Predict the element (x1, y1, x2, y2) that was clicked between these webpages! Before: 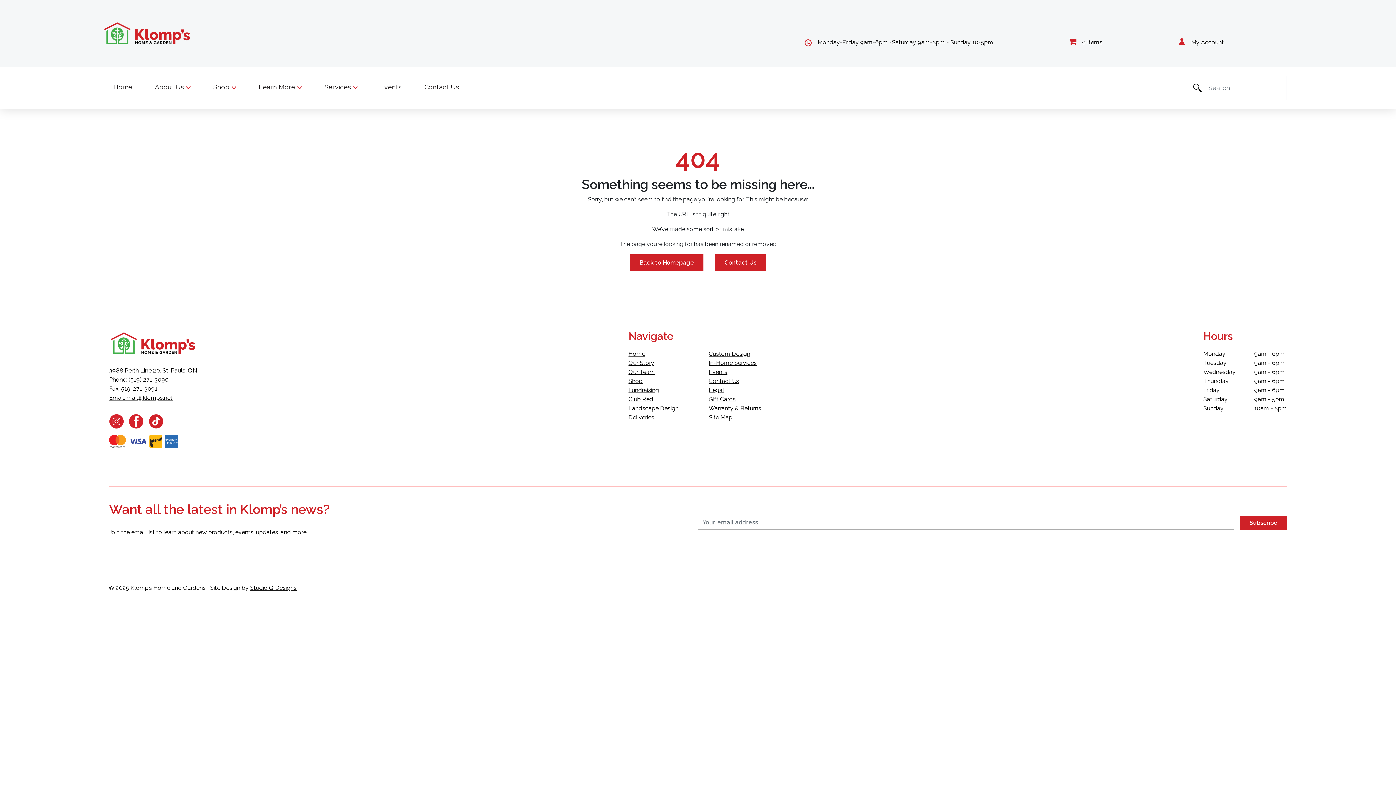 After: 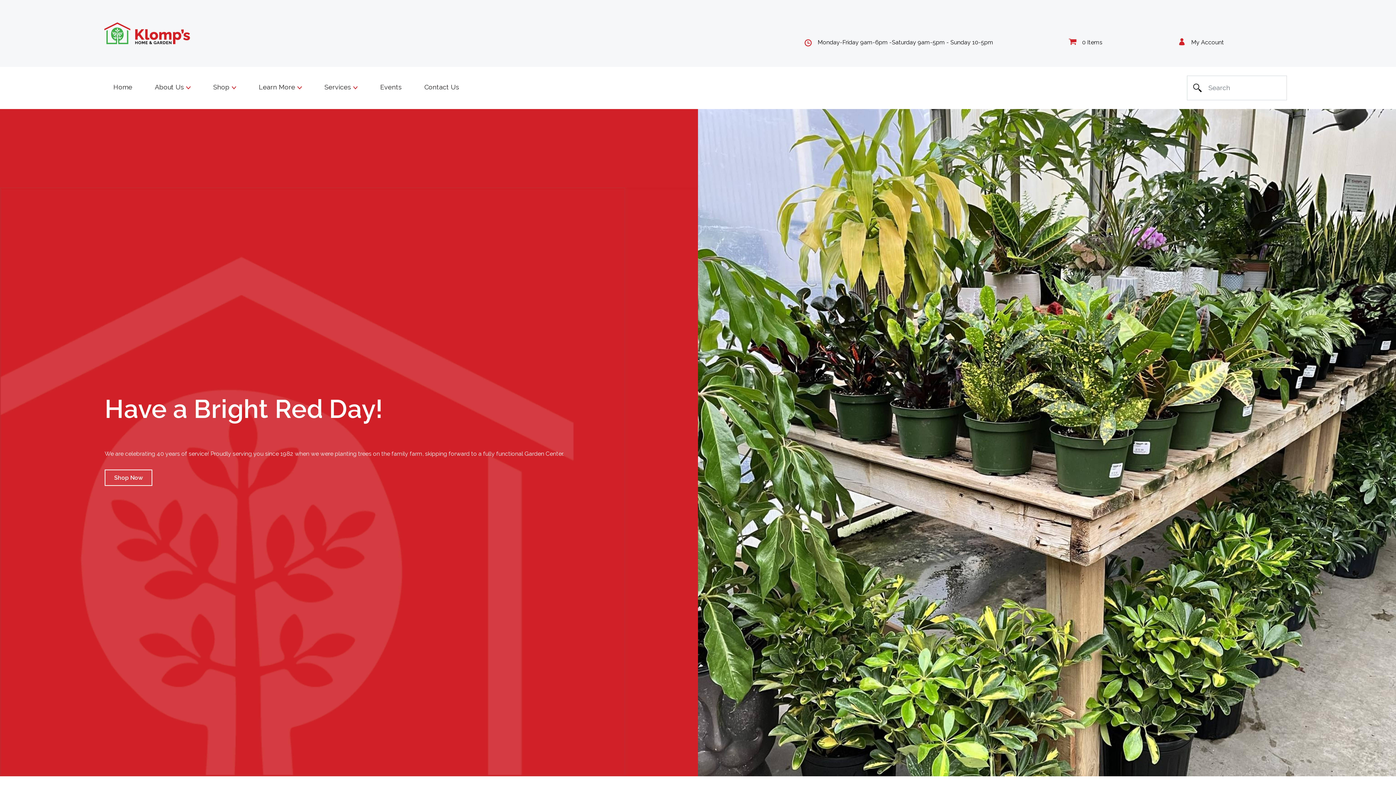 Action: label: Home bbox: (110, 80, 152, 95)